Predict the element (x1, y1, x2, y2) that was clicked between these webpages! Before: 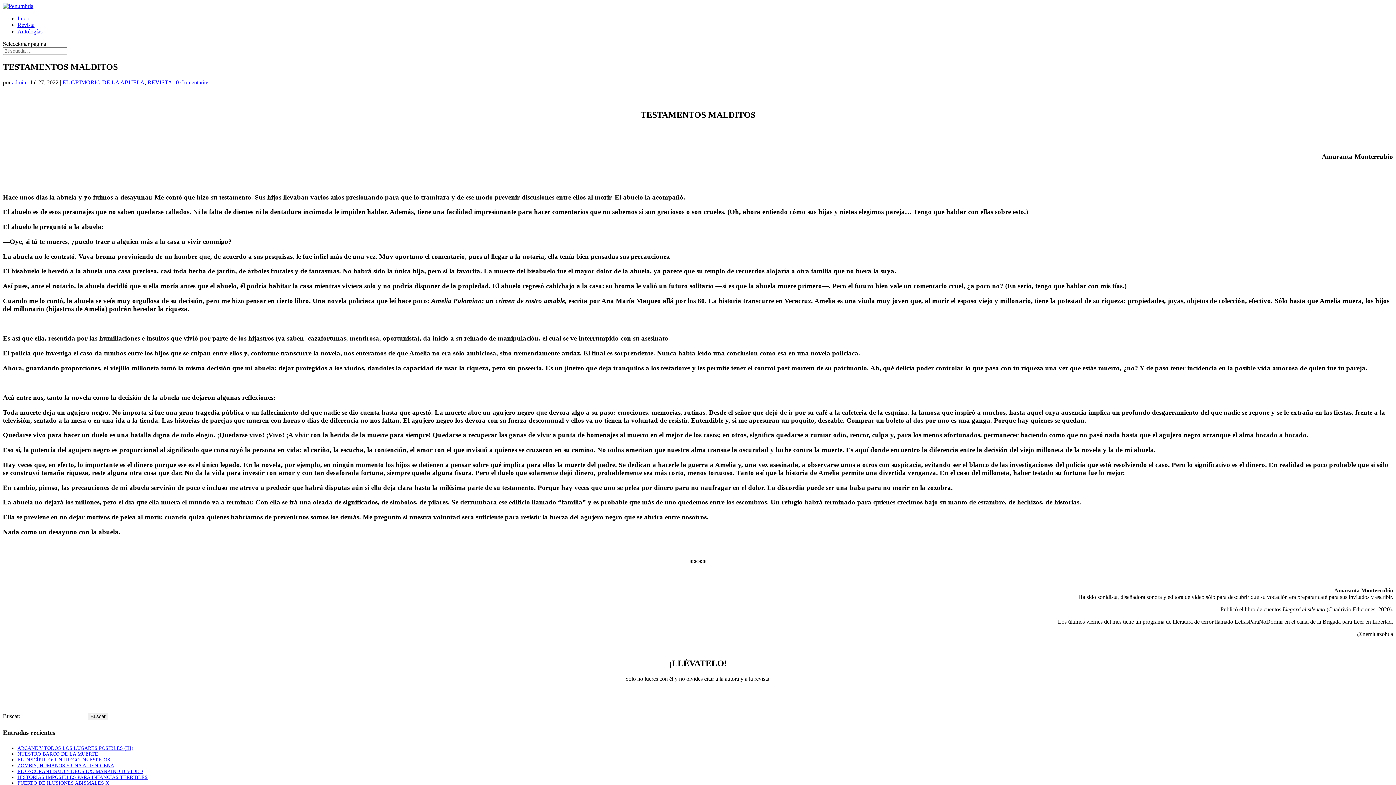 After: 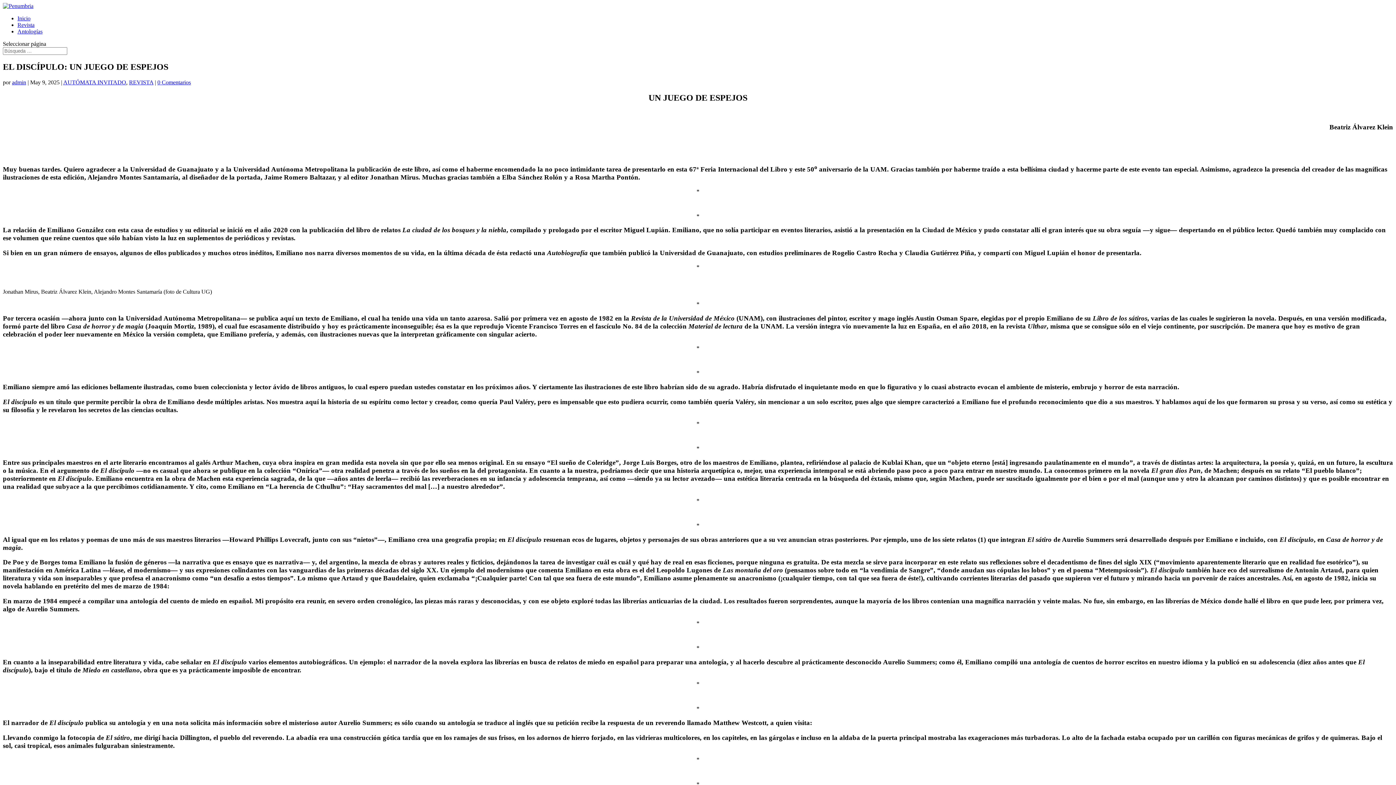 Action: label: EL DISCÍPULO: UN JUEGO DE ESPEJOS bbox: (17, 757, 110, 762)